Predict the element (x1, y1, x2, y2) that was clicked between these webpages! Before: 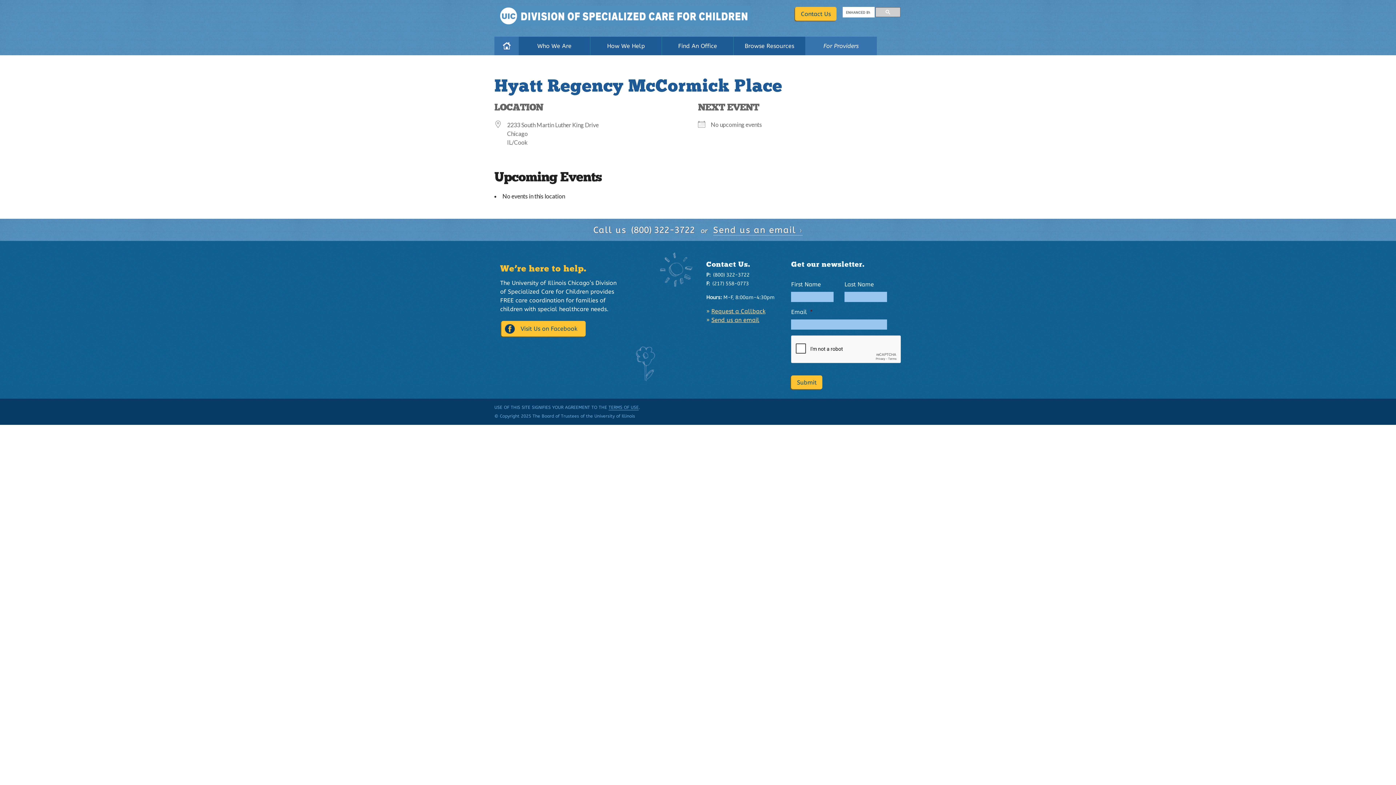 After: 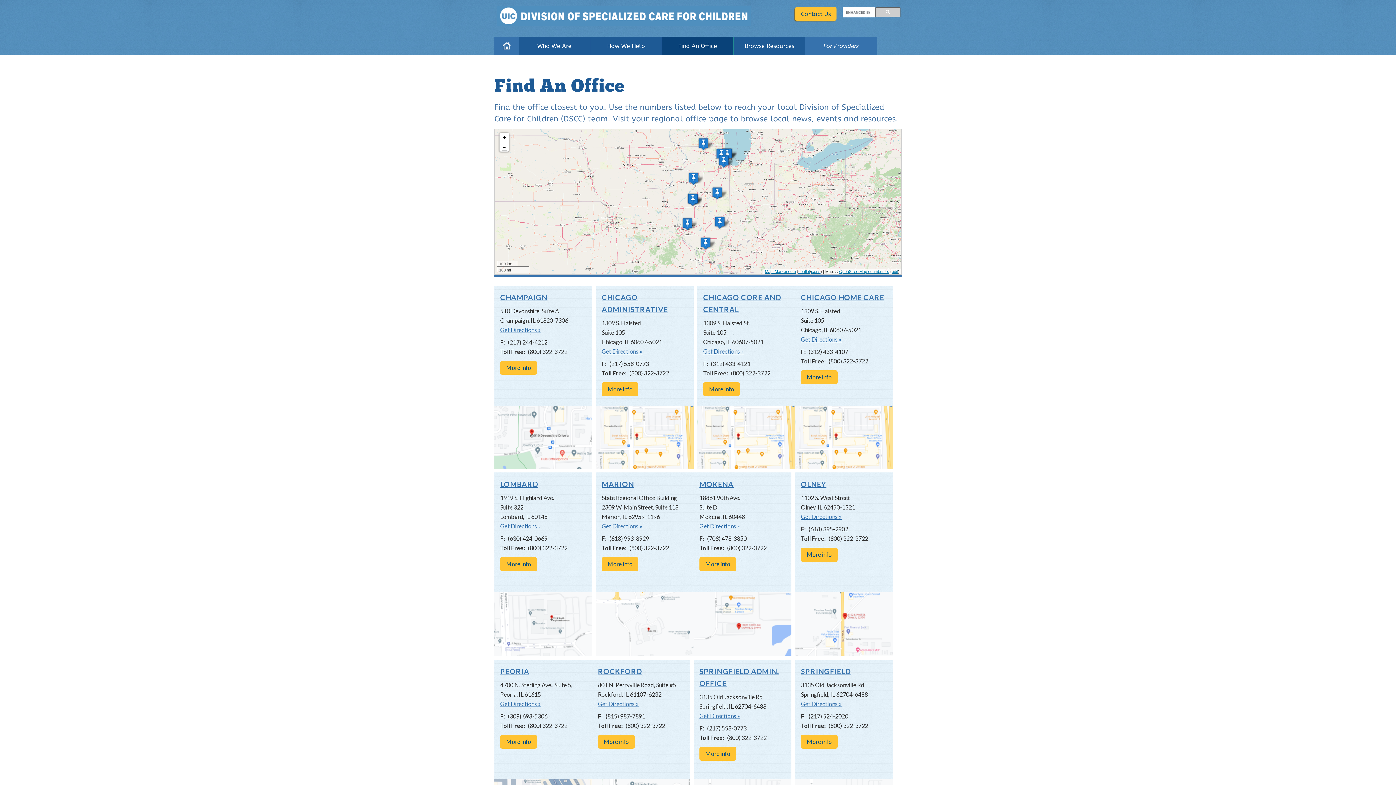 Action: bbox: (662, 36, 733, 55) label: Find An Office